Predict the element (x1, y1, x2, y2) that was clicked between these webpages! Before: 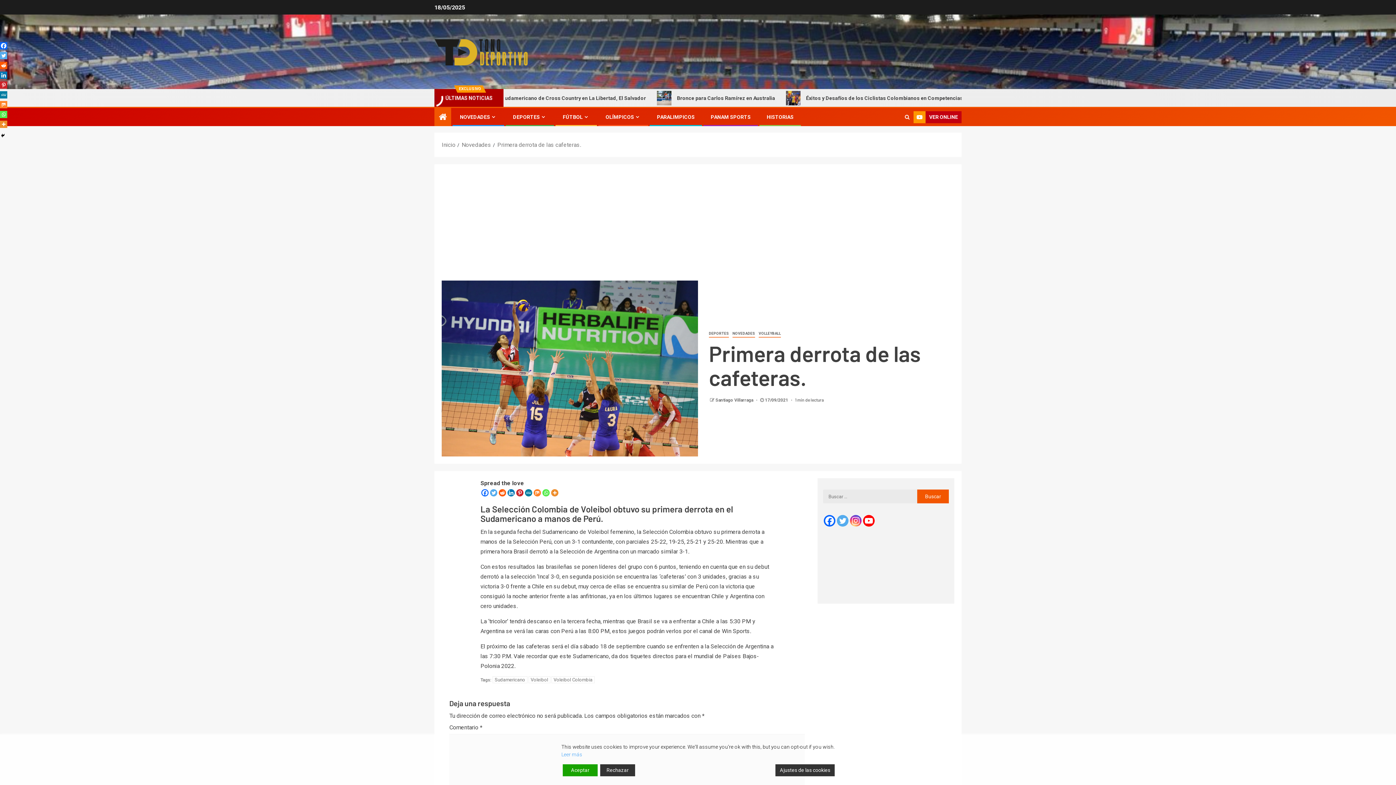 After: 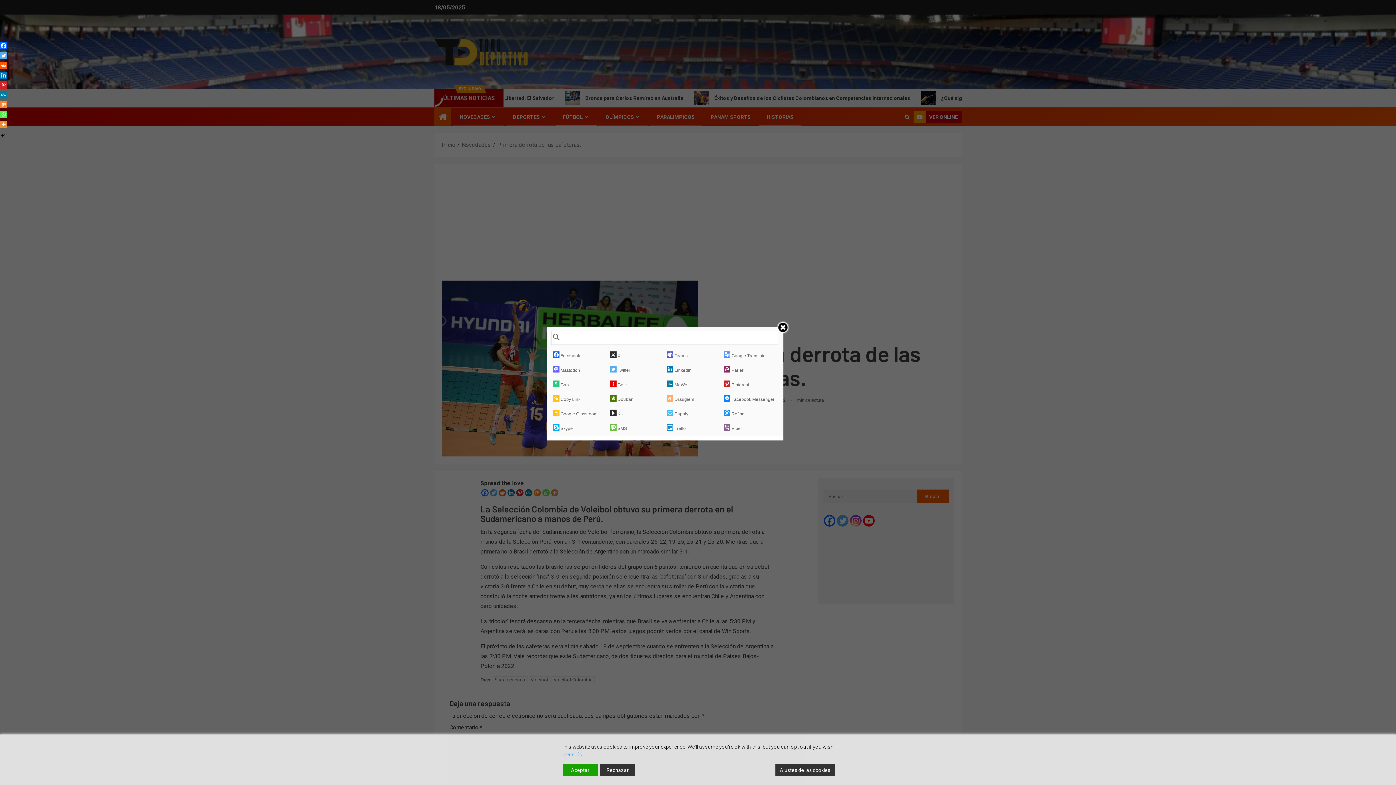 Action: bbox: (0, 120, 7, 127)